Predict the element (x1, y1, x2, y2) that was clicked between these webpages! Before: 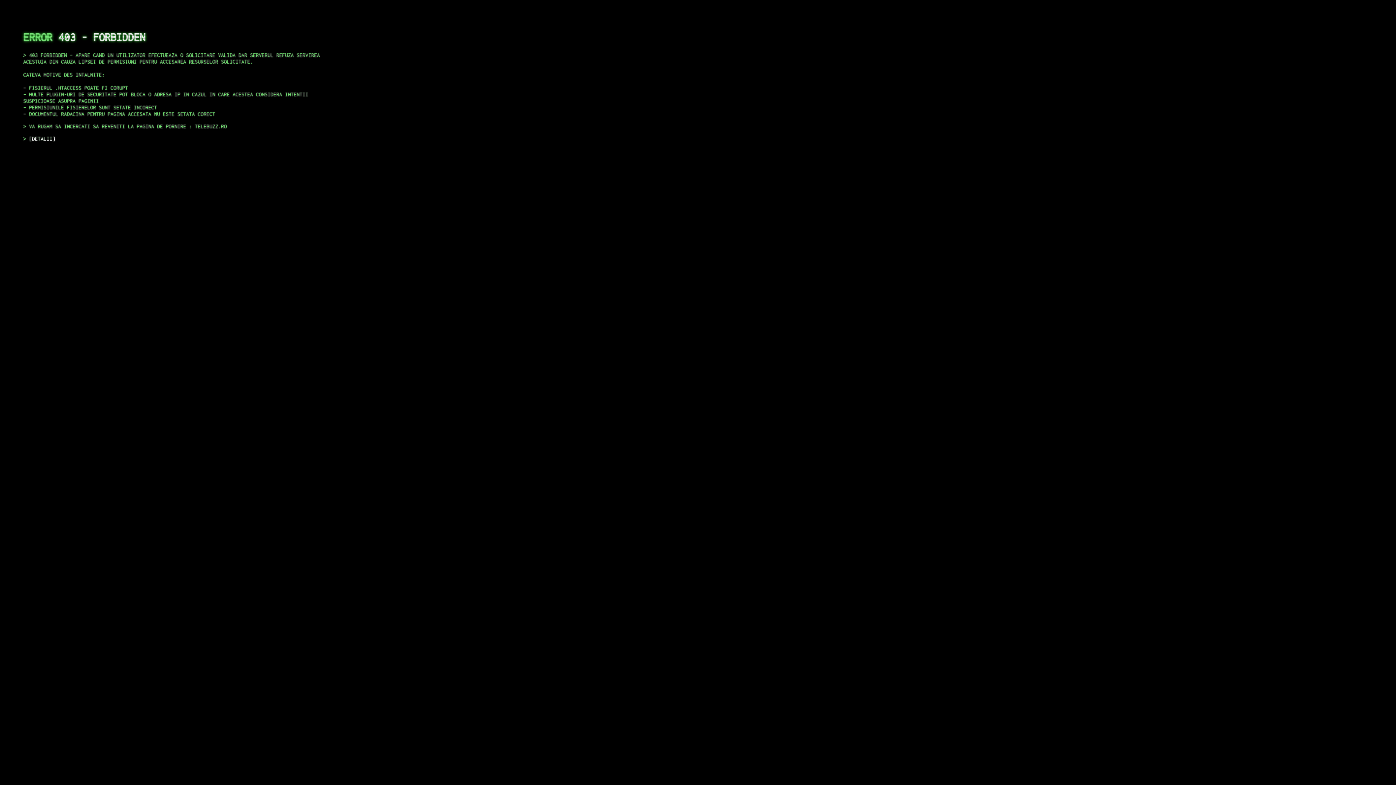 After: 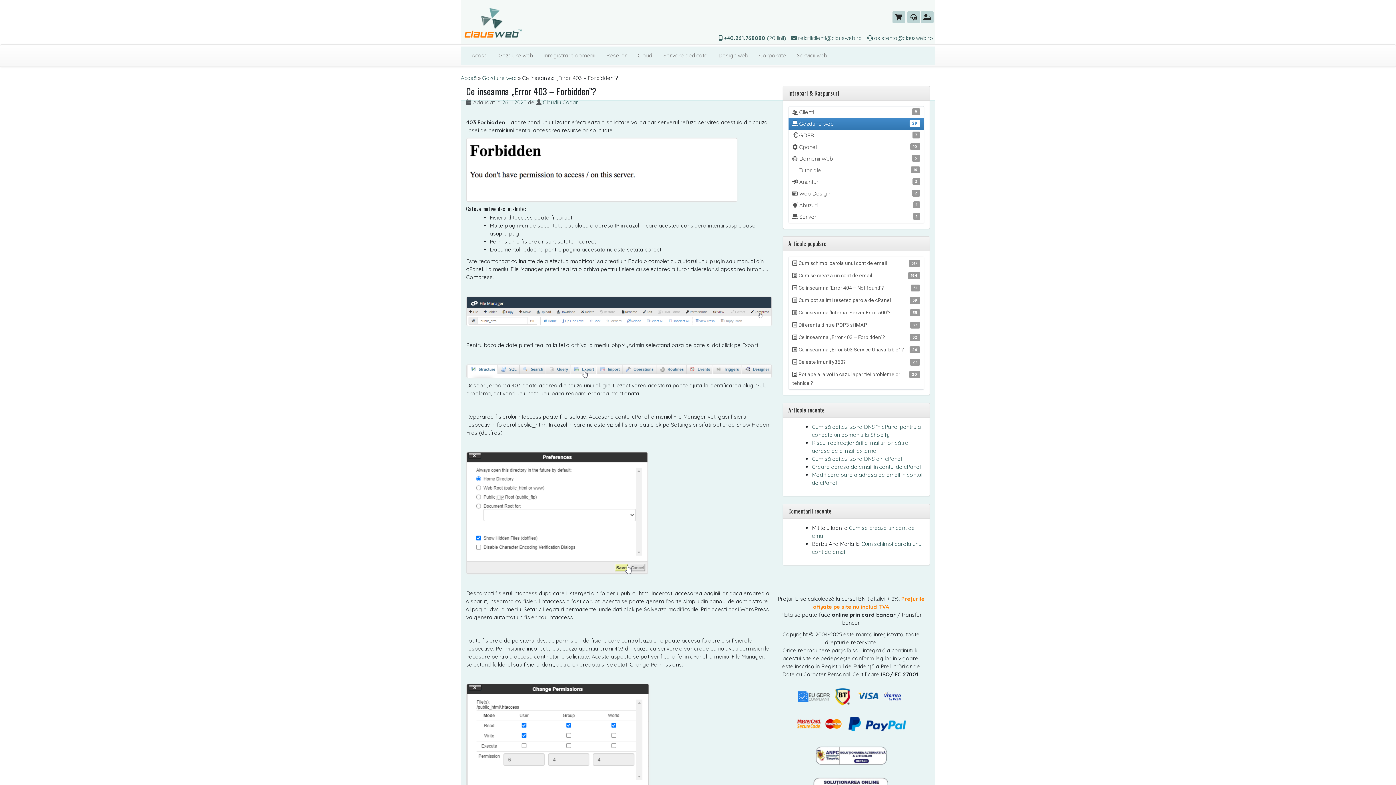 Action: label: DETALII bbox: (29, 135, 55, 141)